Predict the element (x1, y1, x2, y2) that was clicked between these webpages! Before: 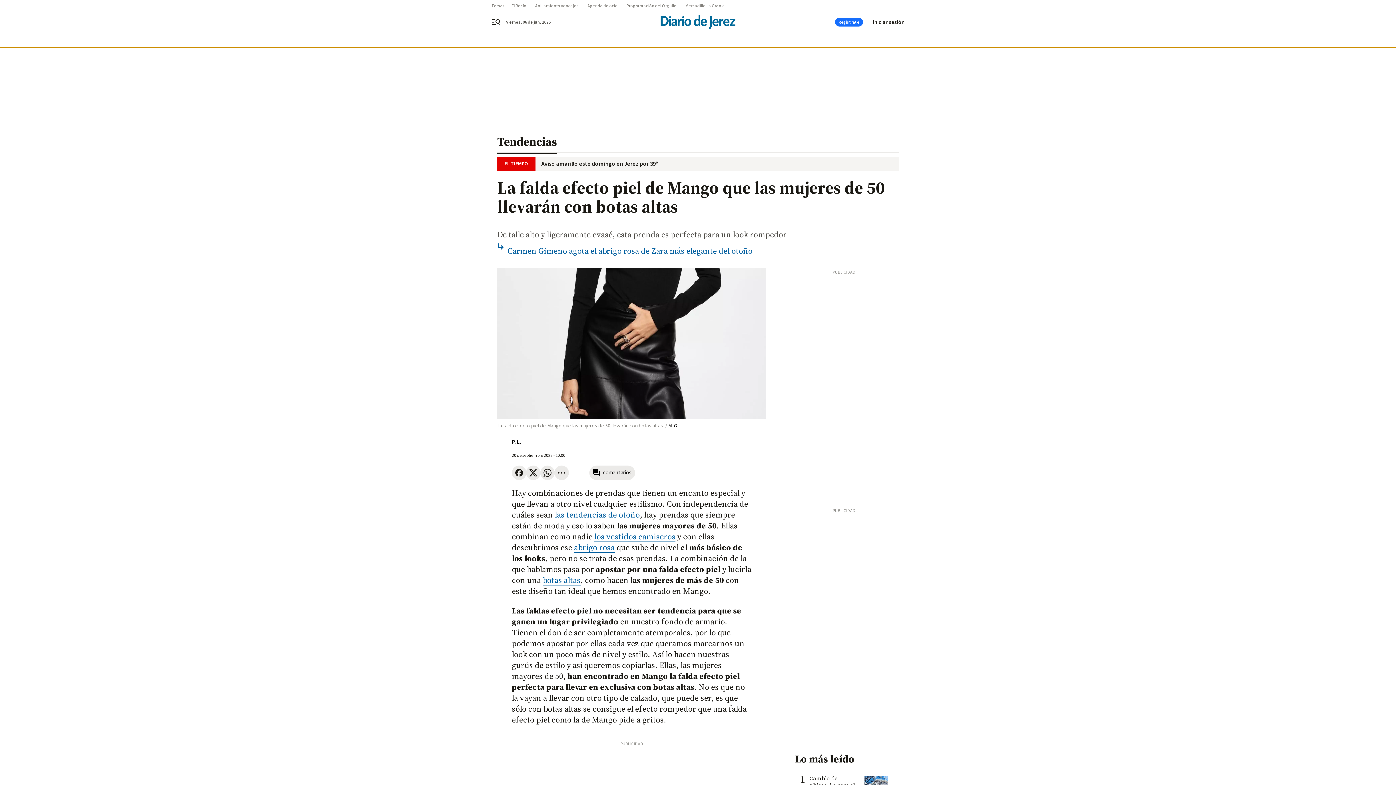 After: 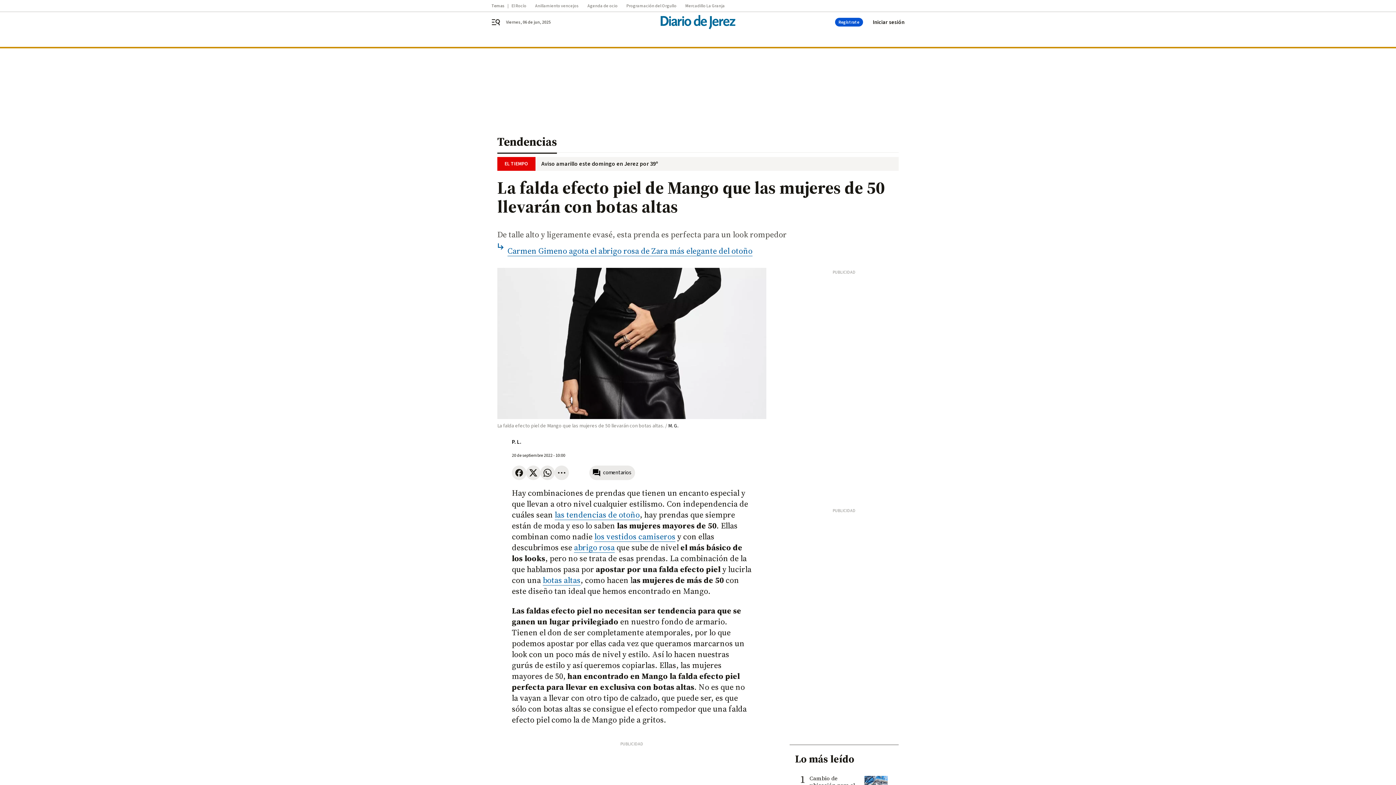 Action: label: Regístrate bbox: (835, 17, 863, 26)